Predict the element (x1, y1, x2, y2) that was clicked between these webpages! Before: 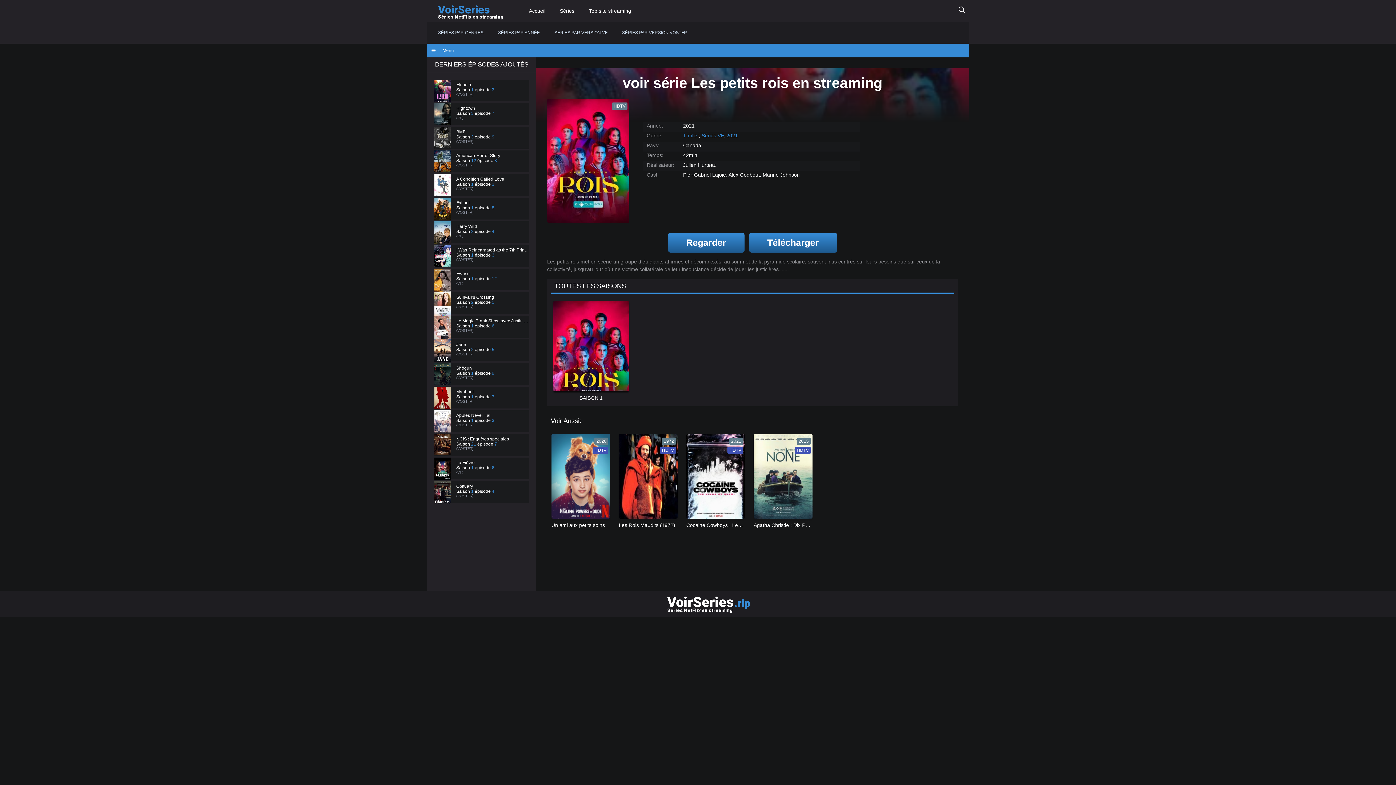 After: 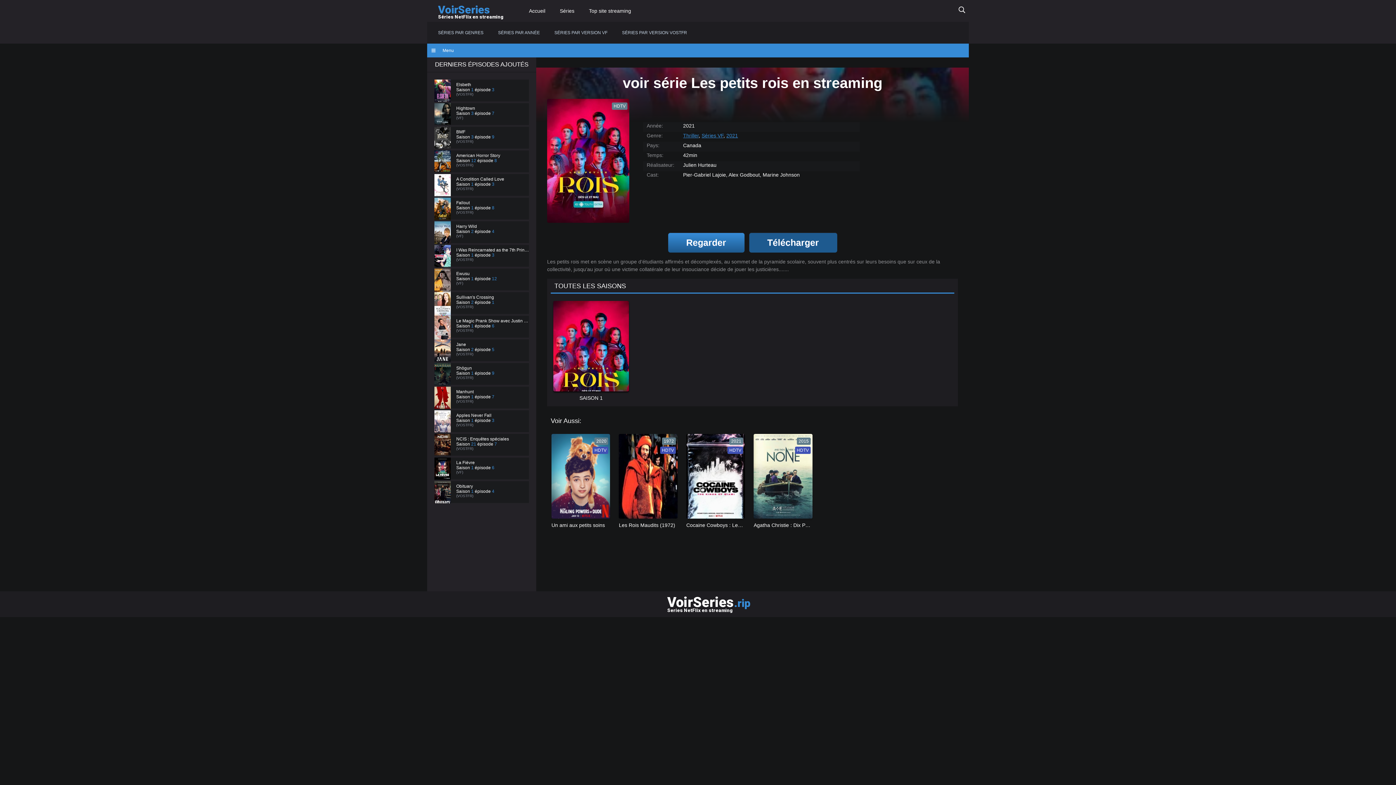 Action: bbox: (749, 232, 837, 252) label: Télécharger